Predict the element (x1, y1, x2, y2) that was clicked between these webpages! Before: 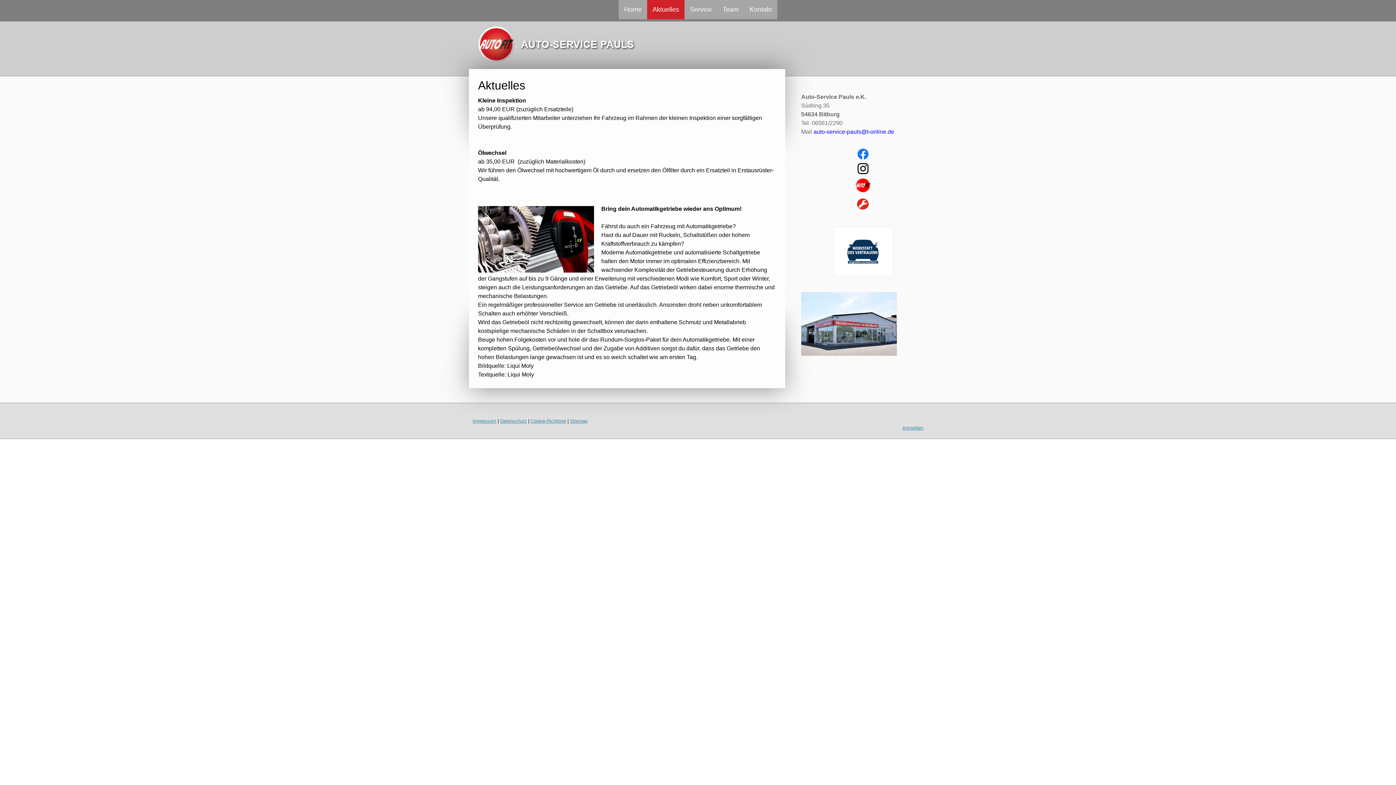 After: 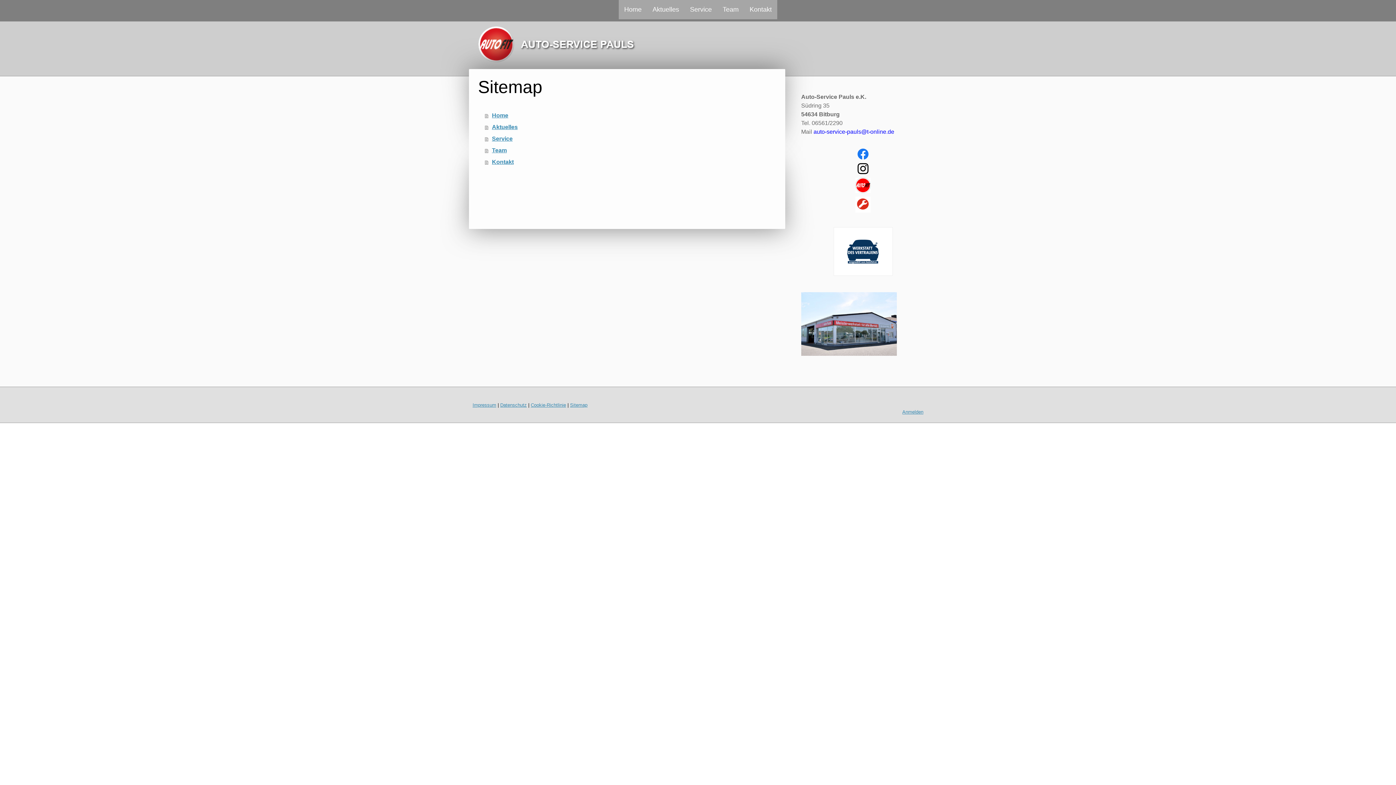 Action: bbox: (570, 418, 587, 424) label: Sitemap